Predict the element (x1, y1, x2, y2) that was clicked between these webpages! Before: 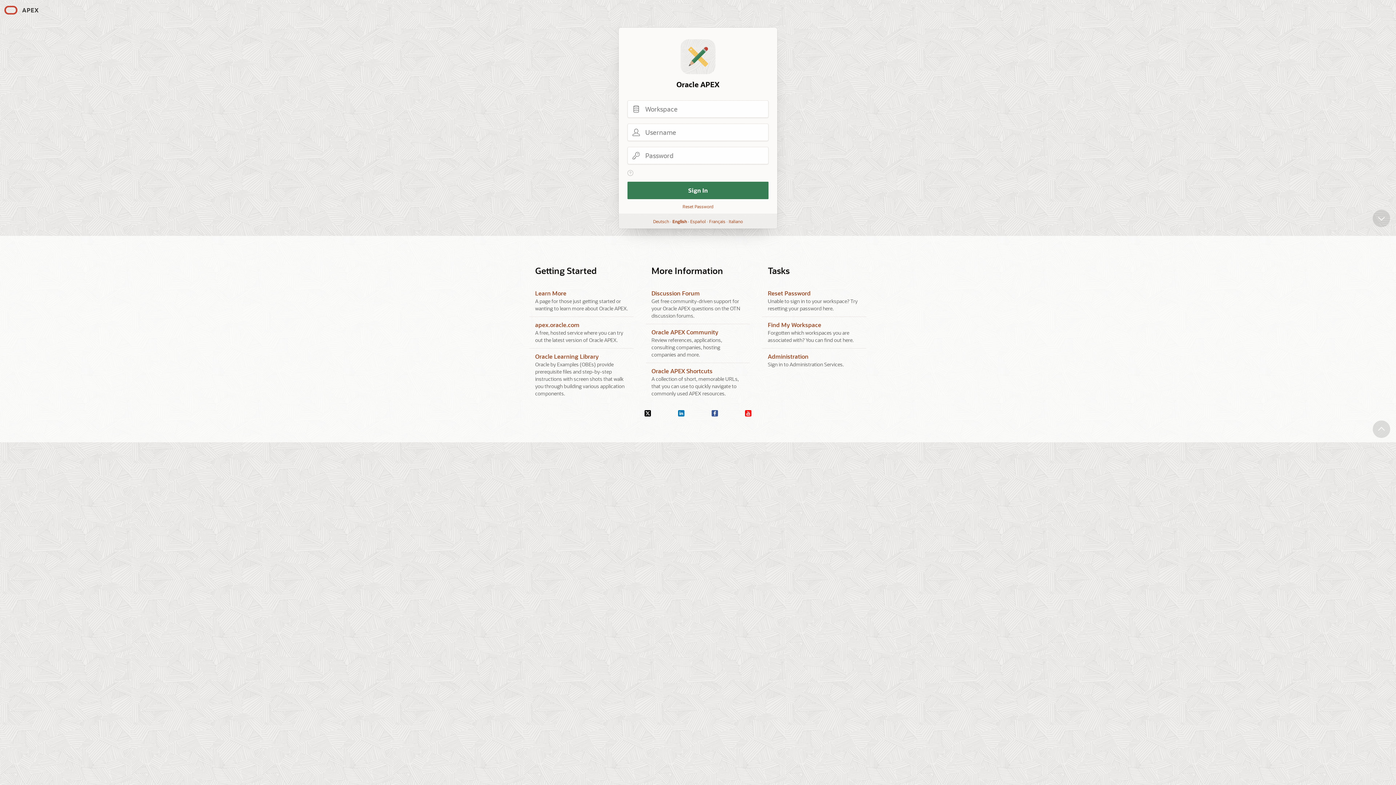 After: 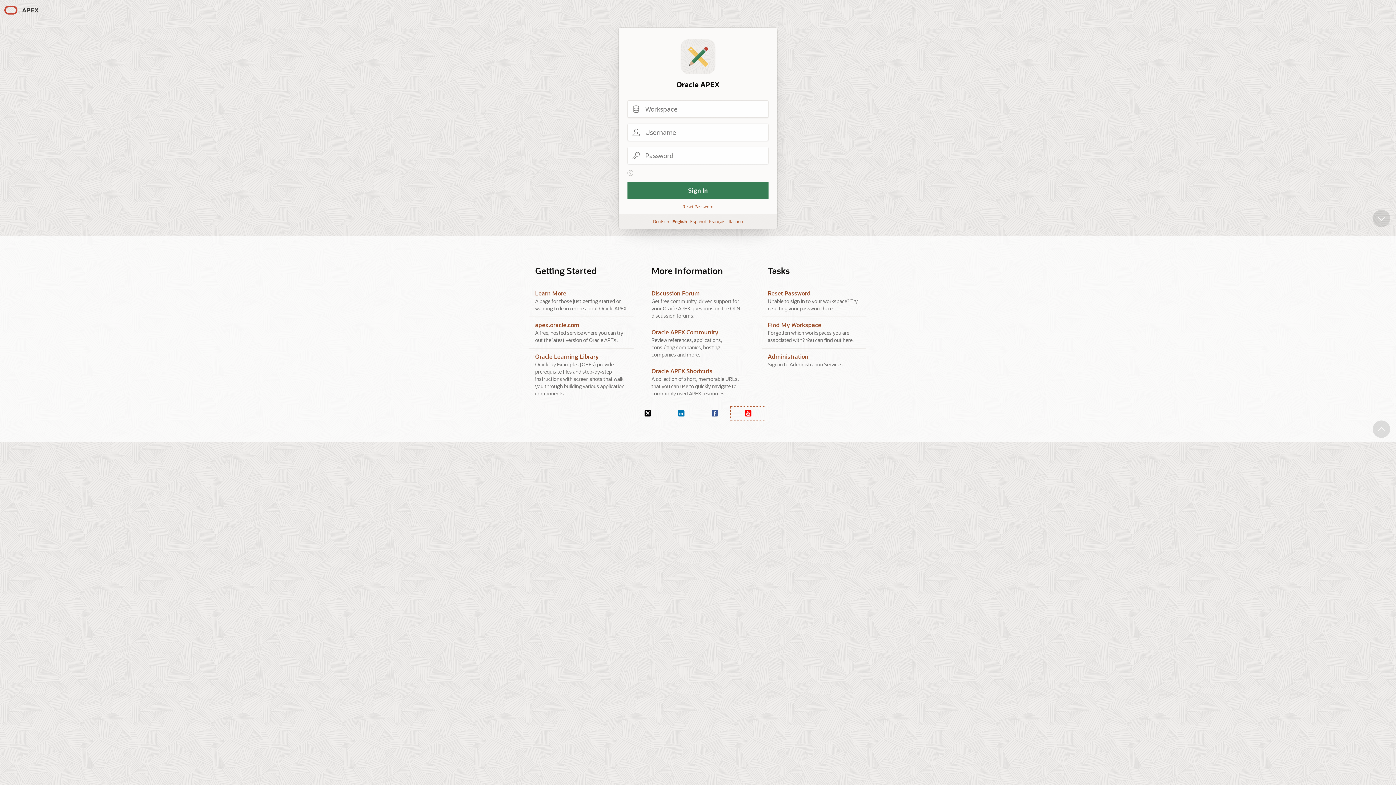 Action: bbox: (731, 407, 765, 419) label: YouTube